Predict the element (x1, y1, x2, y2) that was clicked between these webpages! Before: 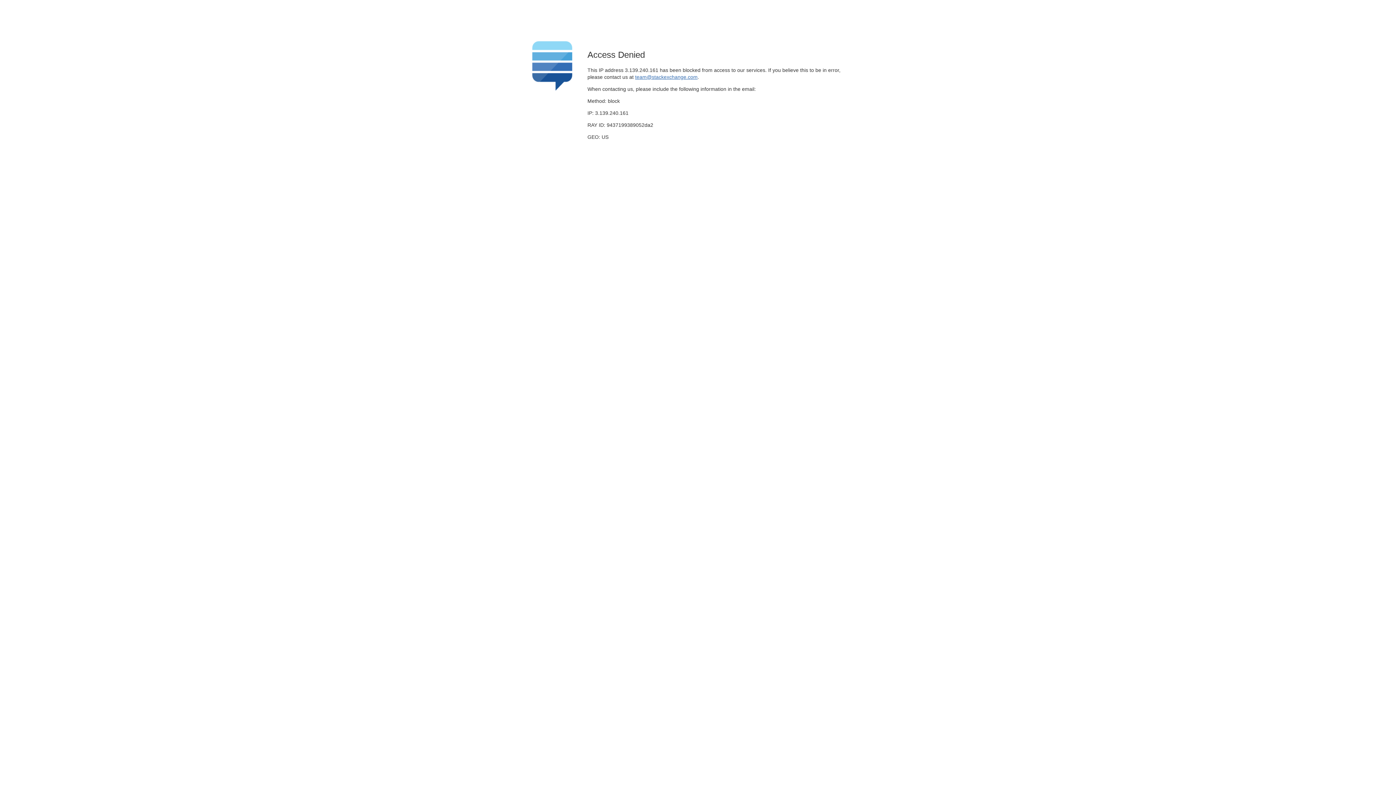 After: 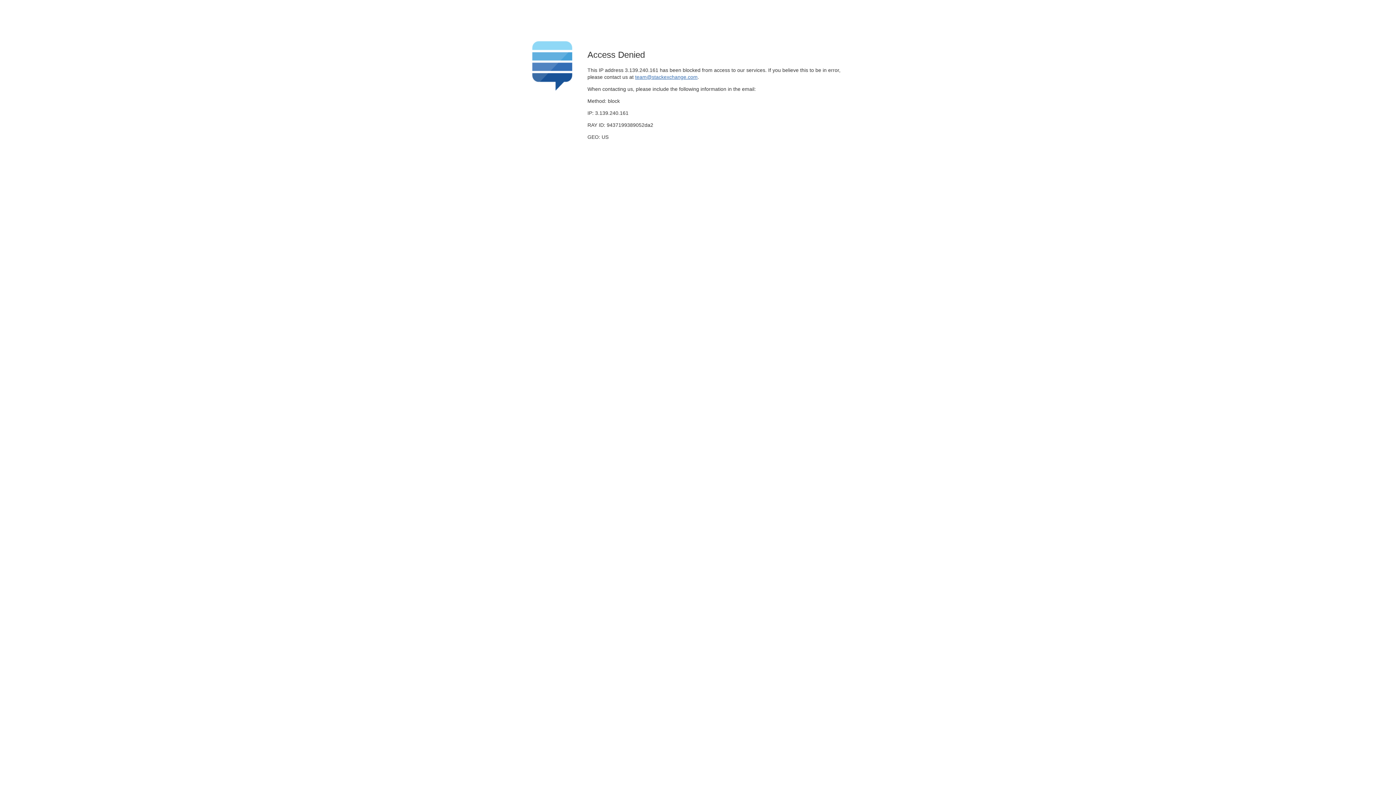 Action: bbox: (635, 74, 697, 79) label: team@stackexchange.com